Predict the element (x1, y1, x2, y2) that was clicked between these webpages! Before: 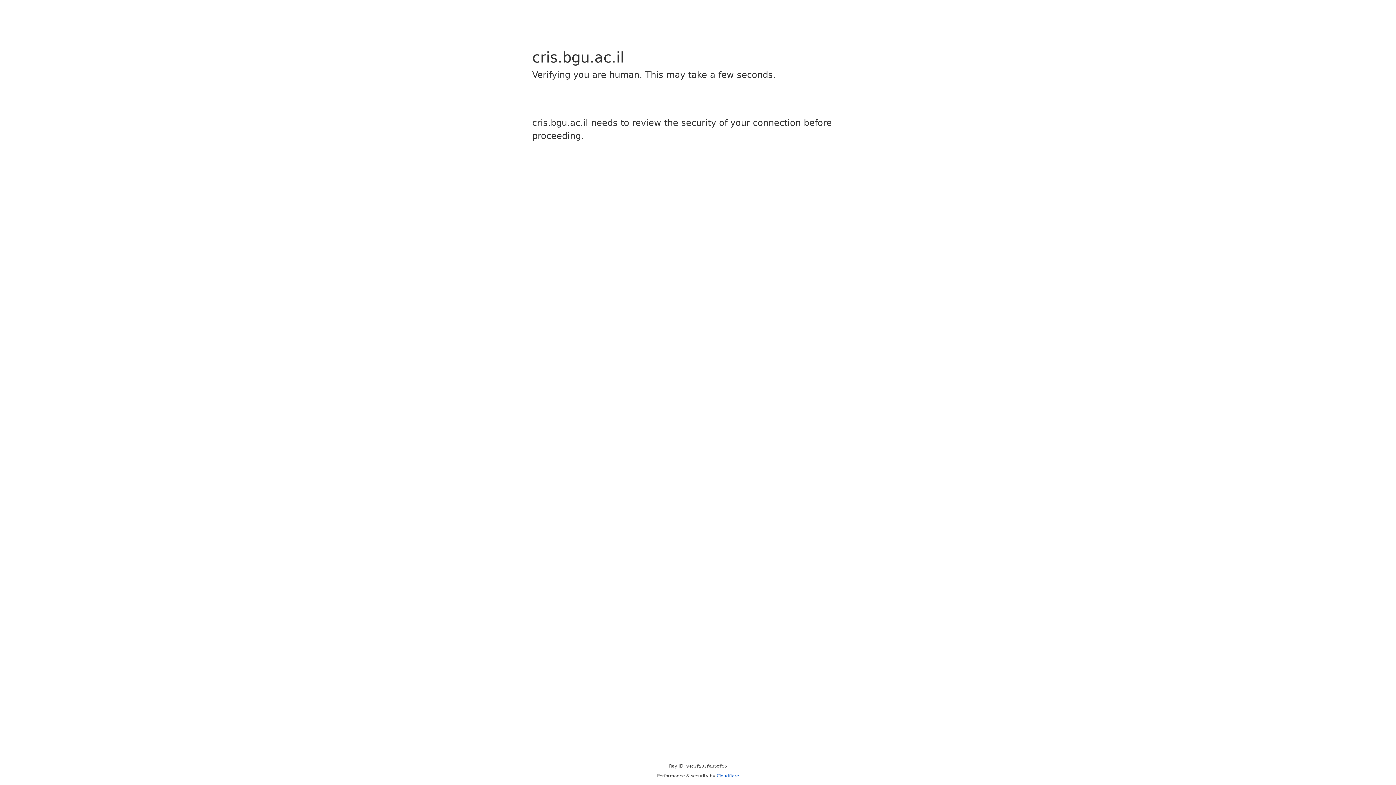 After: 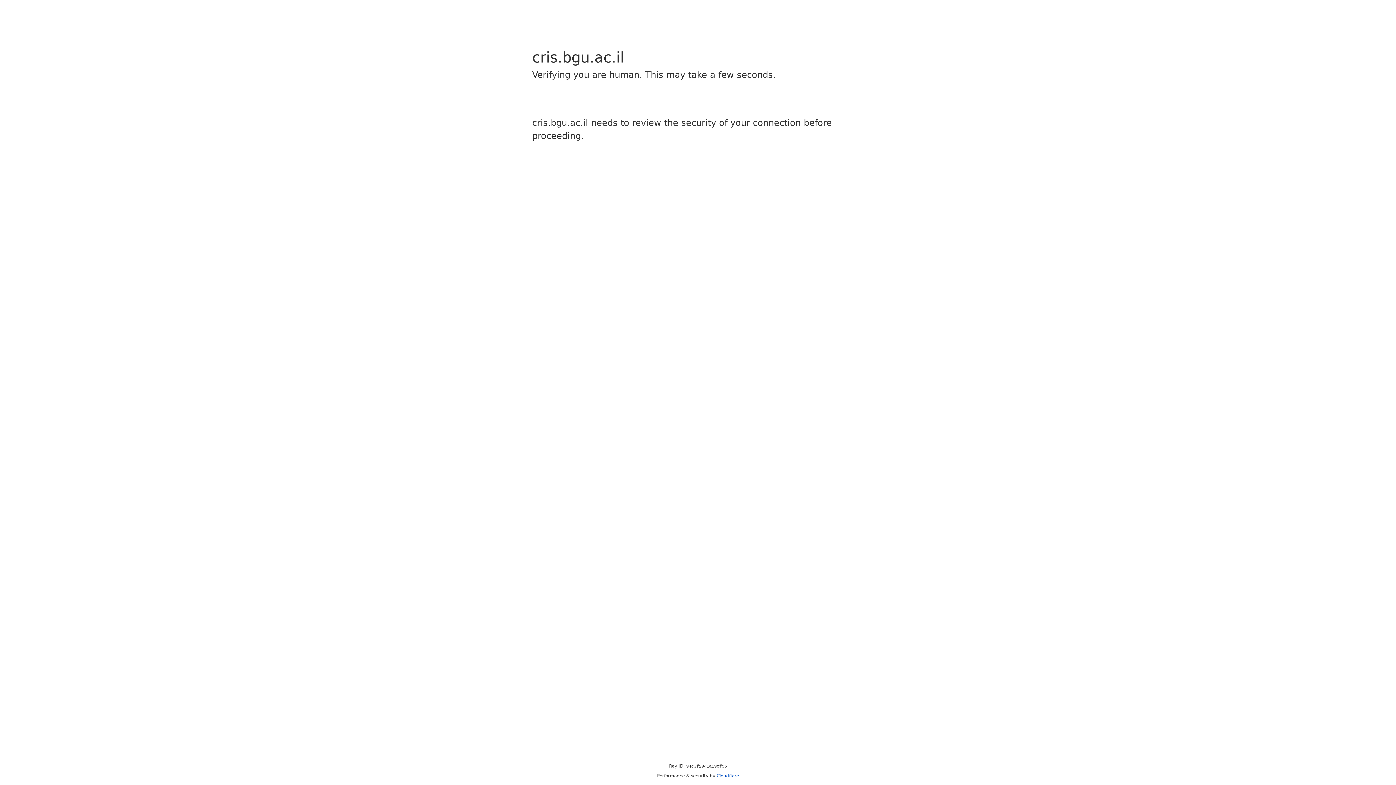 Action: label: Cloudflare bbox: (716, 773, 739, 778)